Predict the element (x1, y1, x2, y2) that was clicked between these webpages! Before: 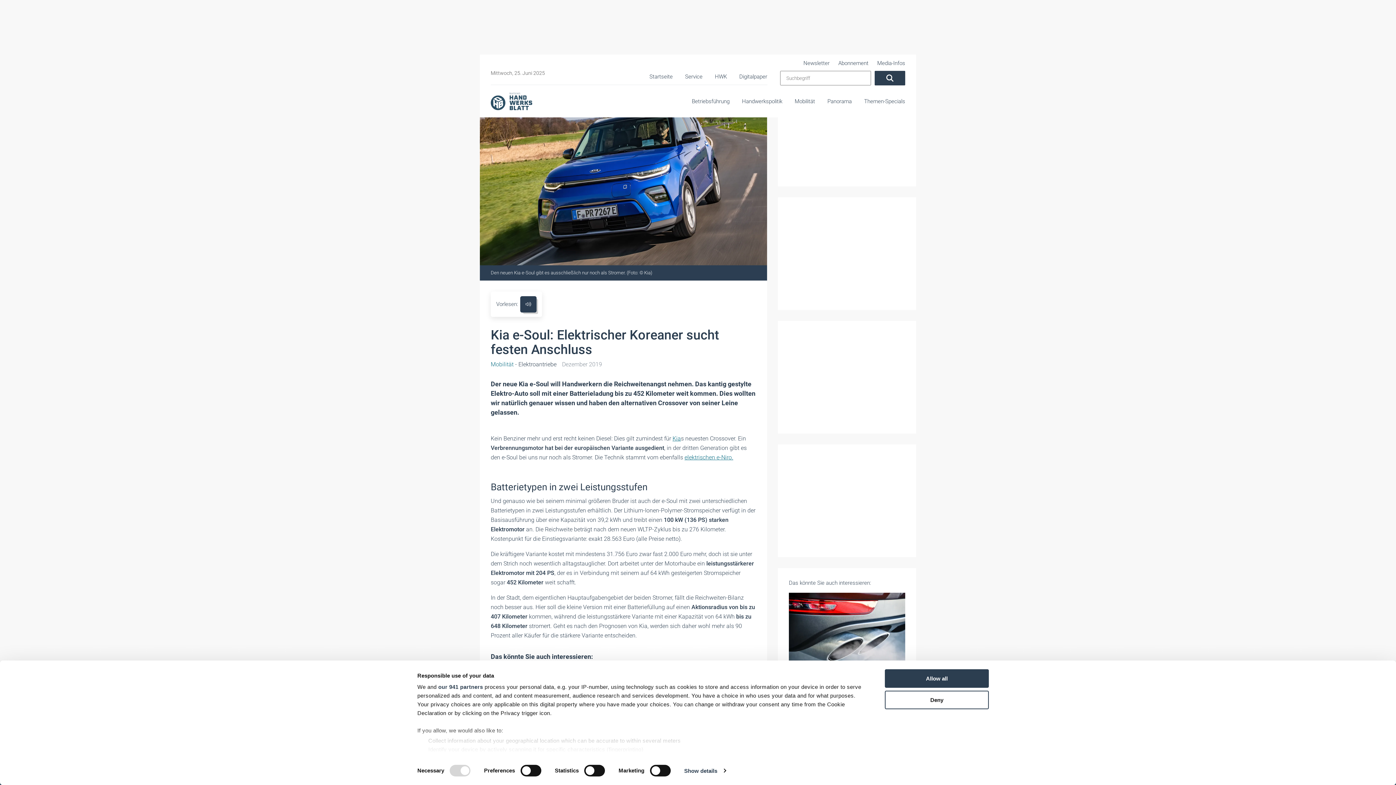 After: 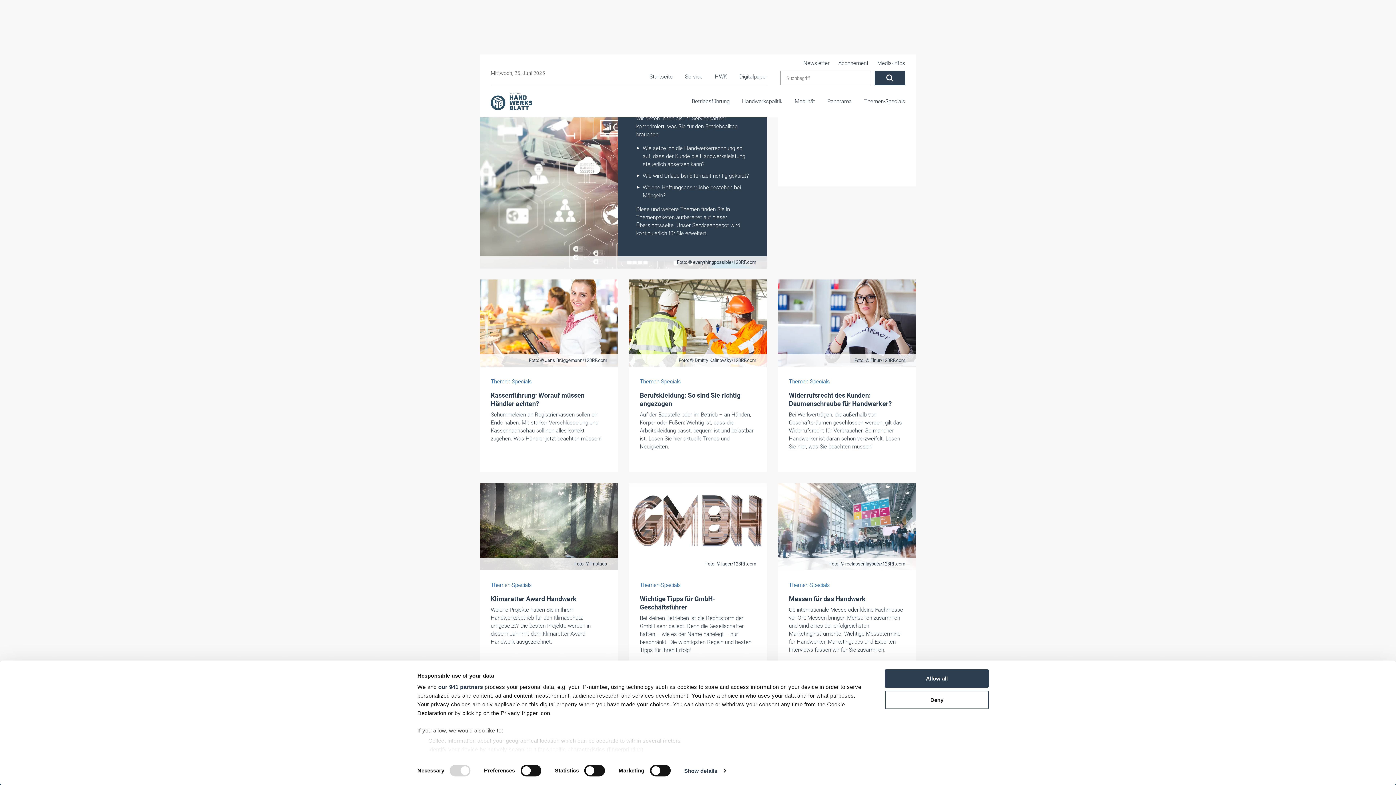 Action: bbox: (864, 88, 905, 118) label: Themen-Specials